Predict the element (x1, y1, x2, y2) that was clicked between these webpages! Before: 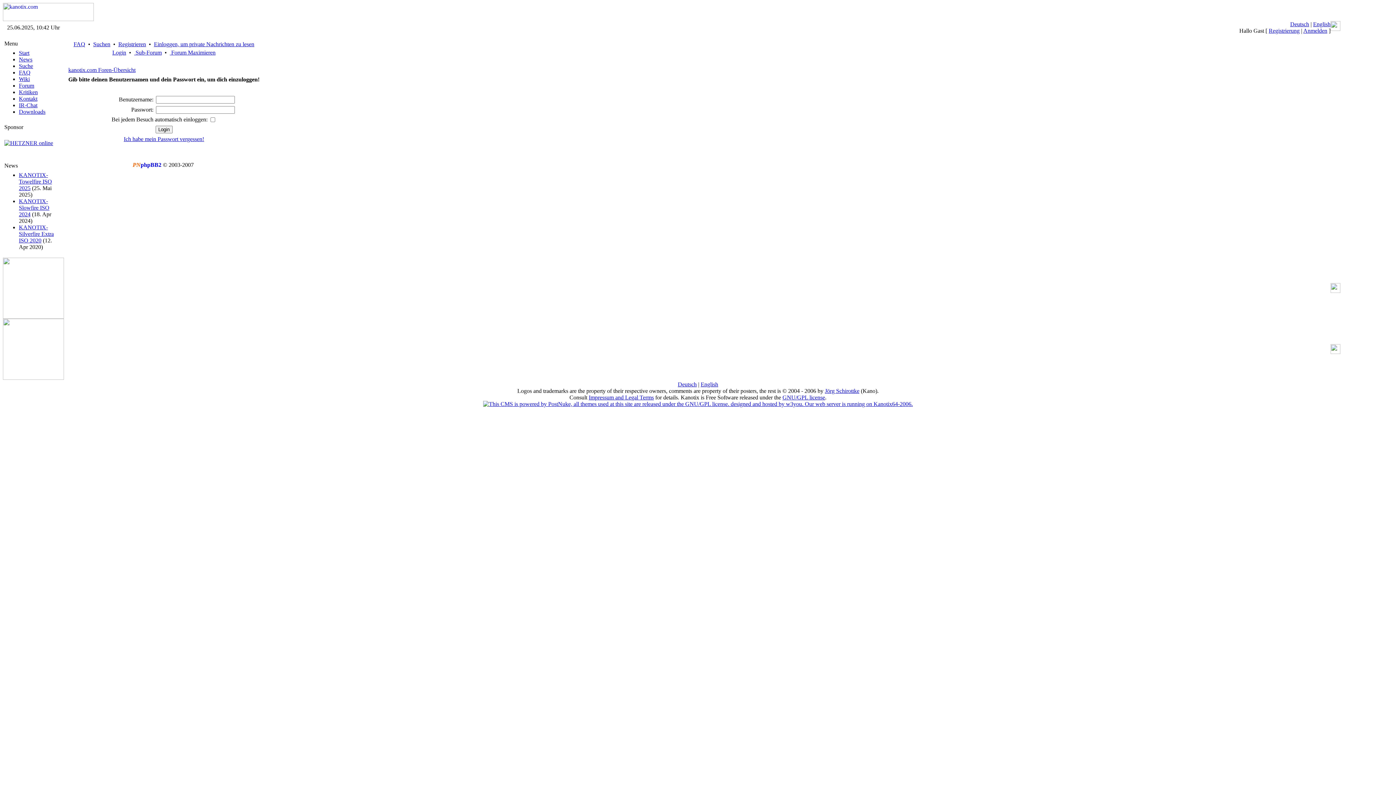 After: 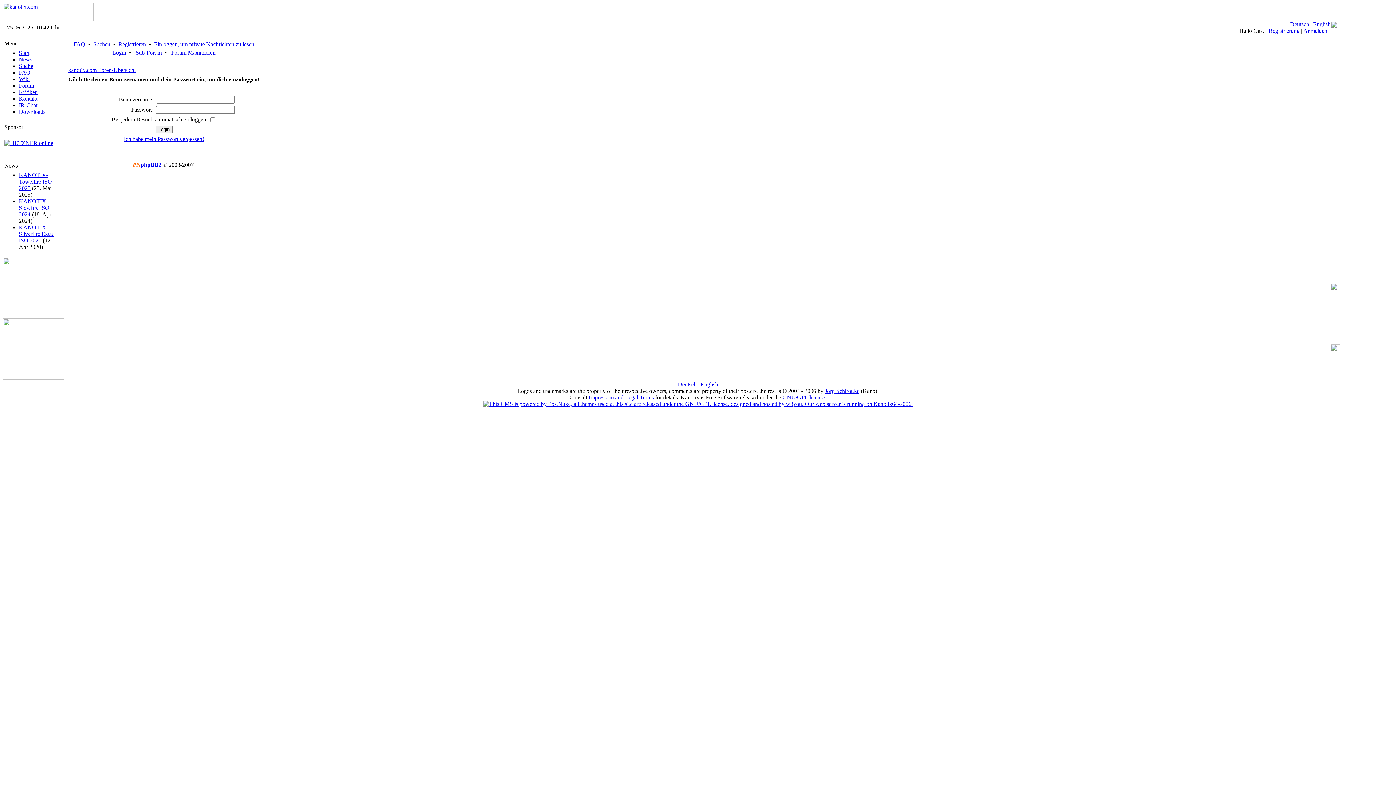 Action: bbox: (112, 49, 126, 55) label: Login